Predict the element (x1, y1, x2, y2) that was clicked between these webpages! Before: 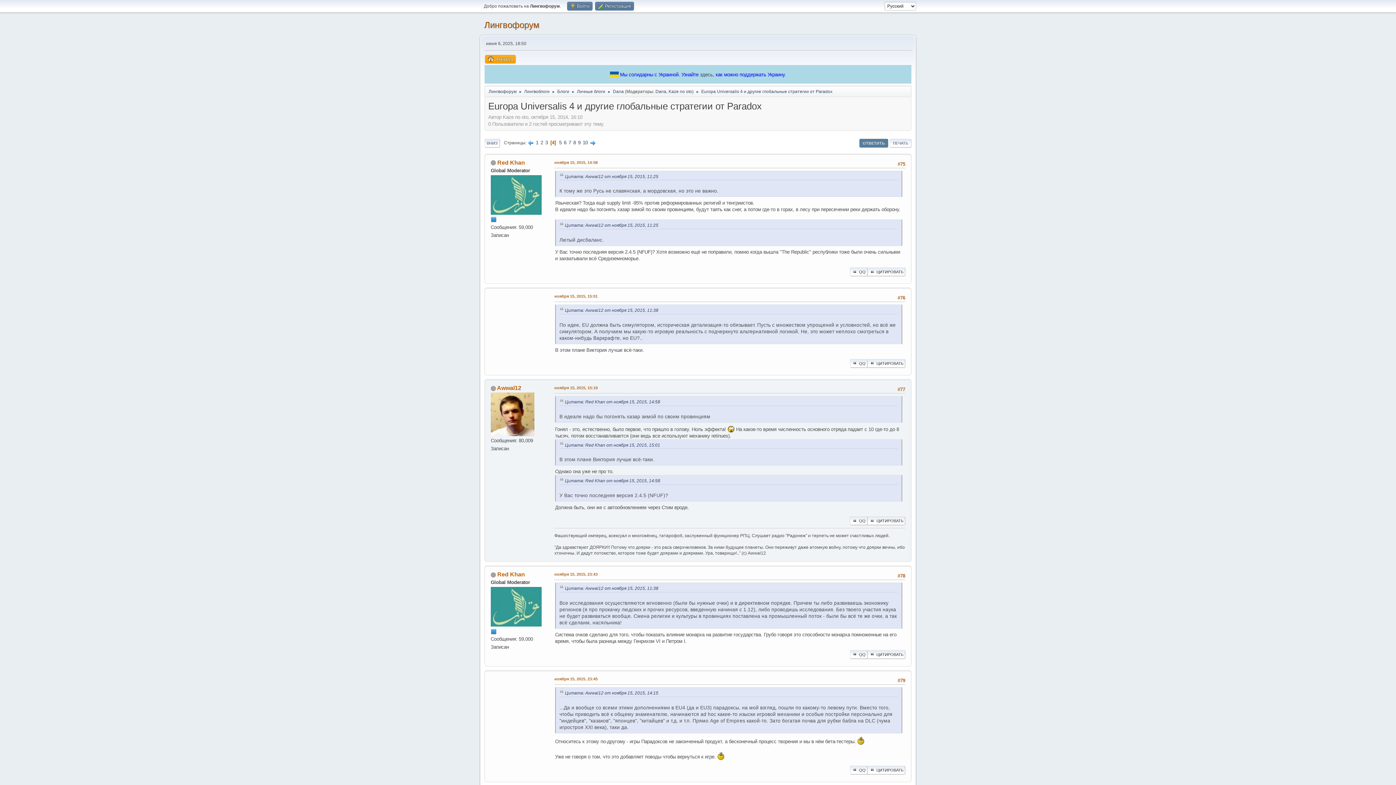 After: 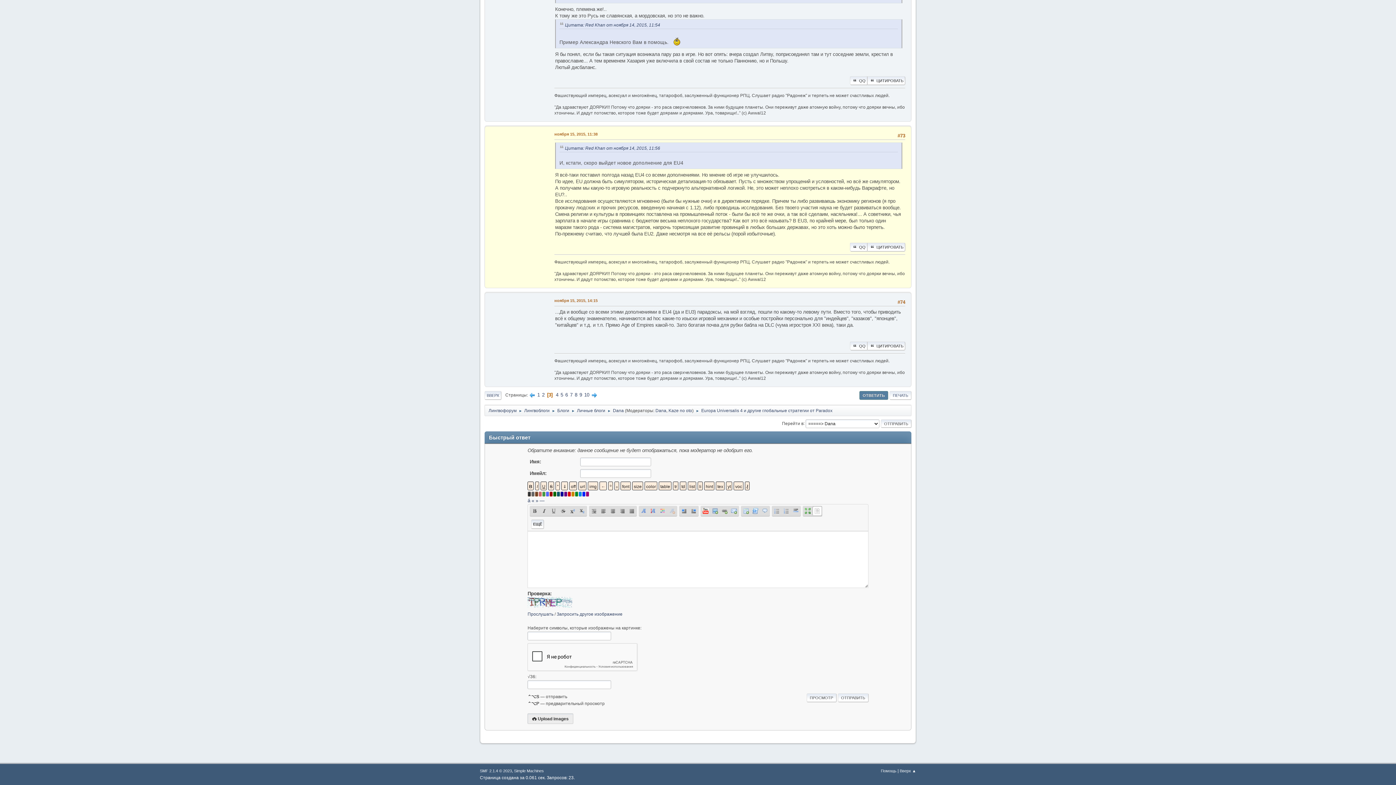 Action: label: Цитата: Awwal12 от ноября 15, 2015, 11:38 bbox: (565, 308, 658, 313)